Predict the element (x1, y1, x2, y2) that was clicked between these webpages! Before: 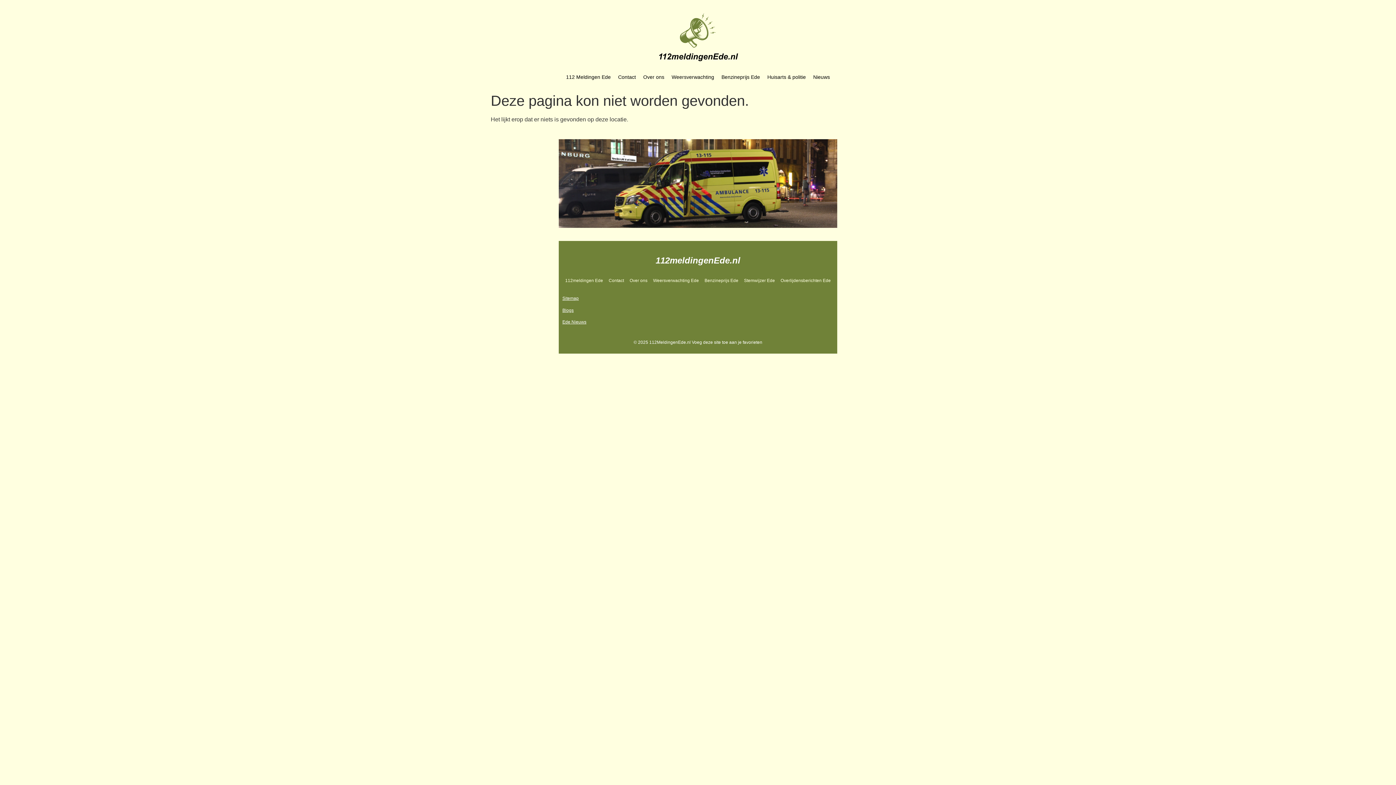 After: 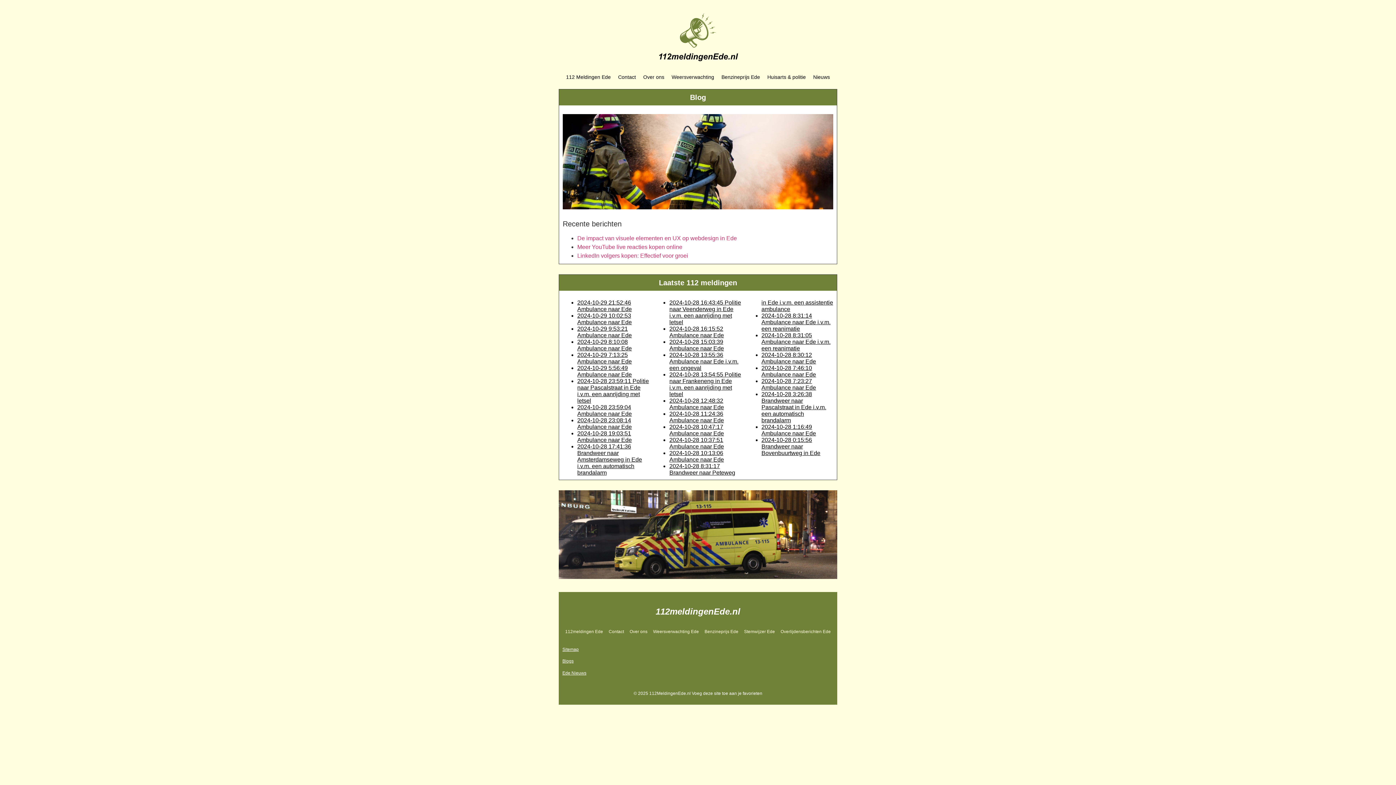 Action: bbox: (562, 307, 573, 312) label: Blogs